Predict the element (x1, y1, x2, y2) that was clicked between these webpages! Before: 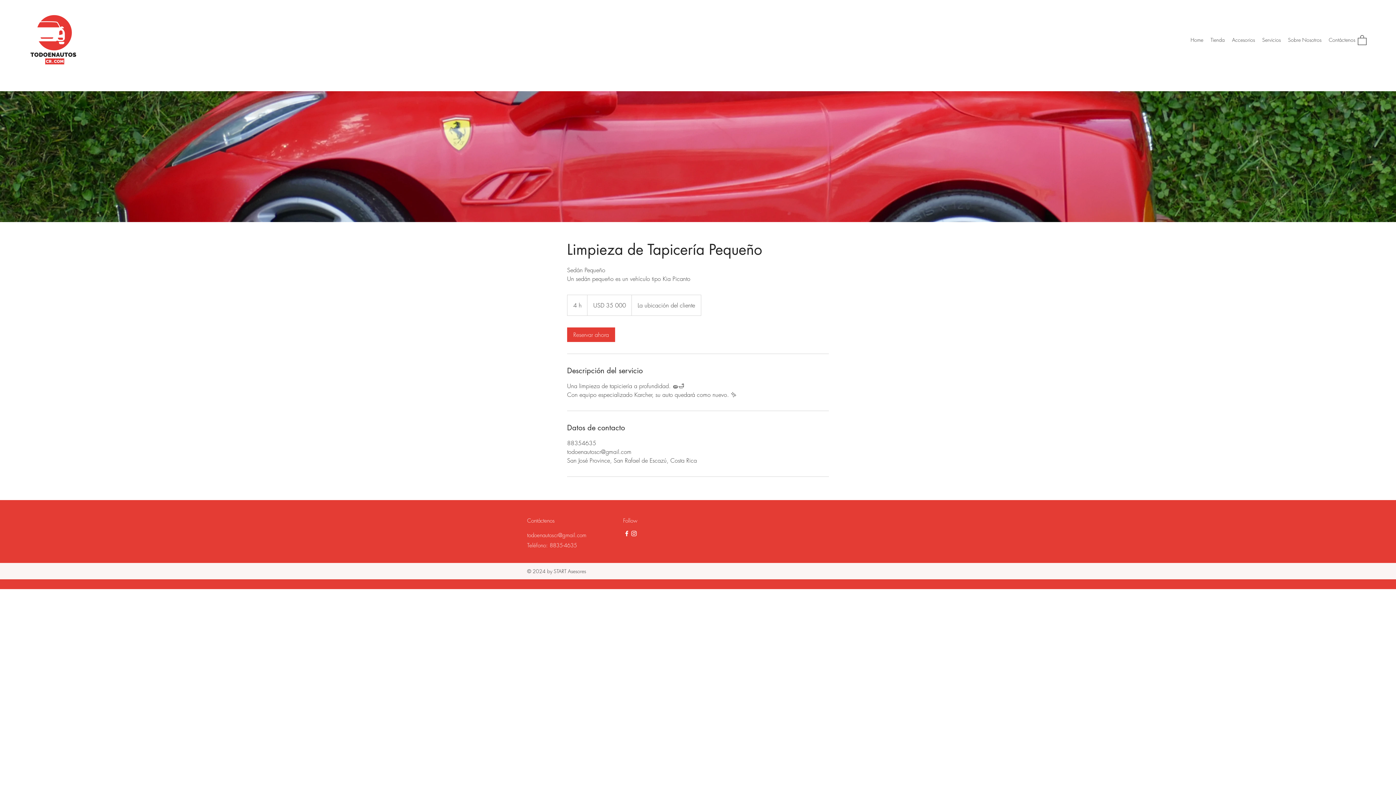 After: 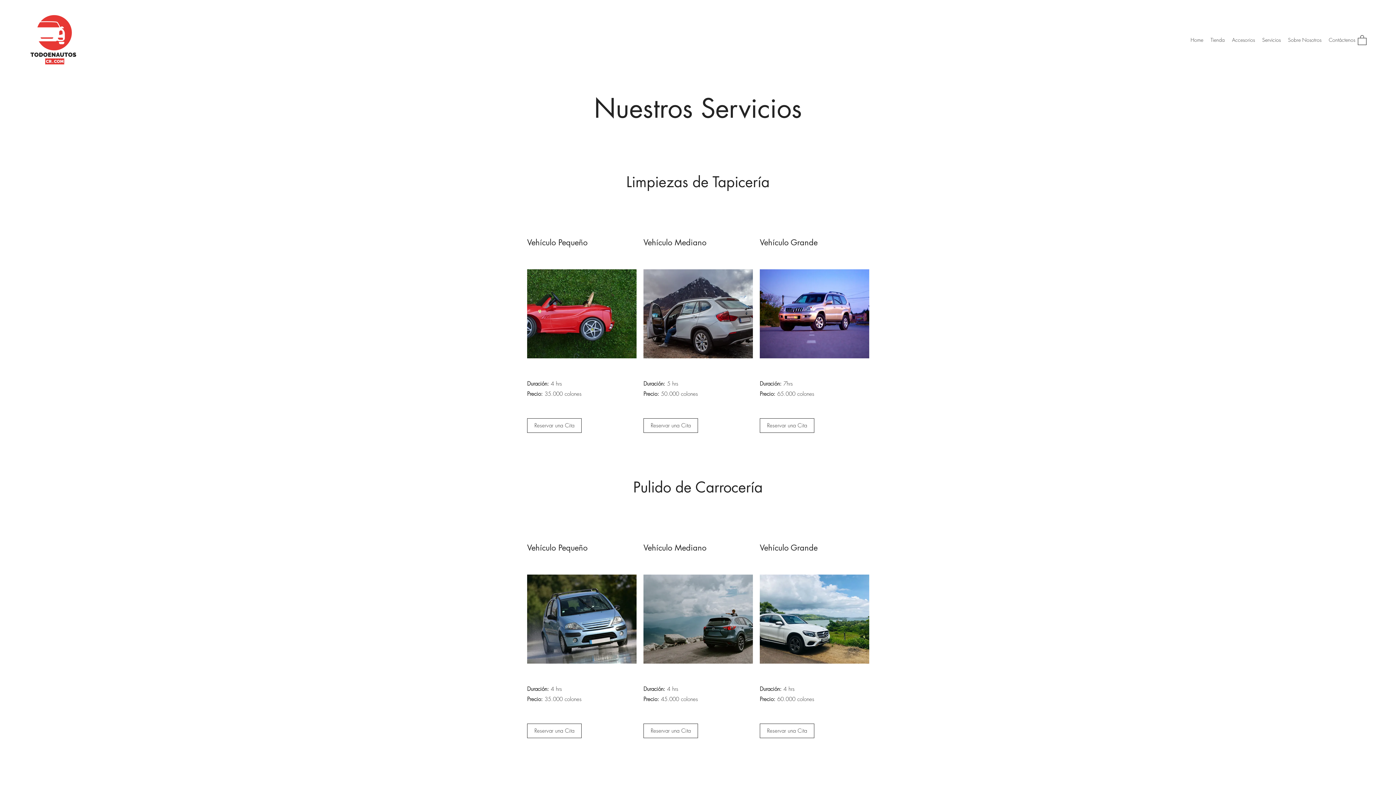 Action: bbox: (1258, 34, 1284, 45) label: Servicios